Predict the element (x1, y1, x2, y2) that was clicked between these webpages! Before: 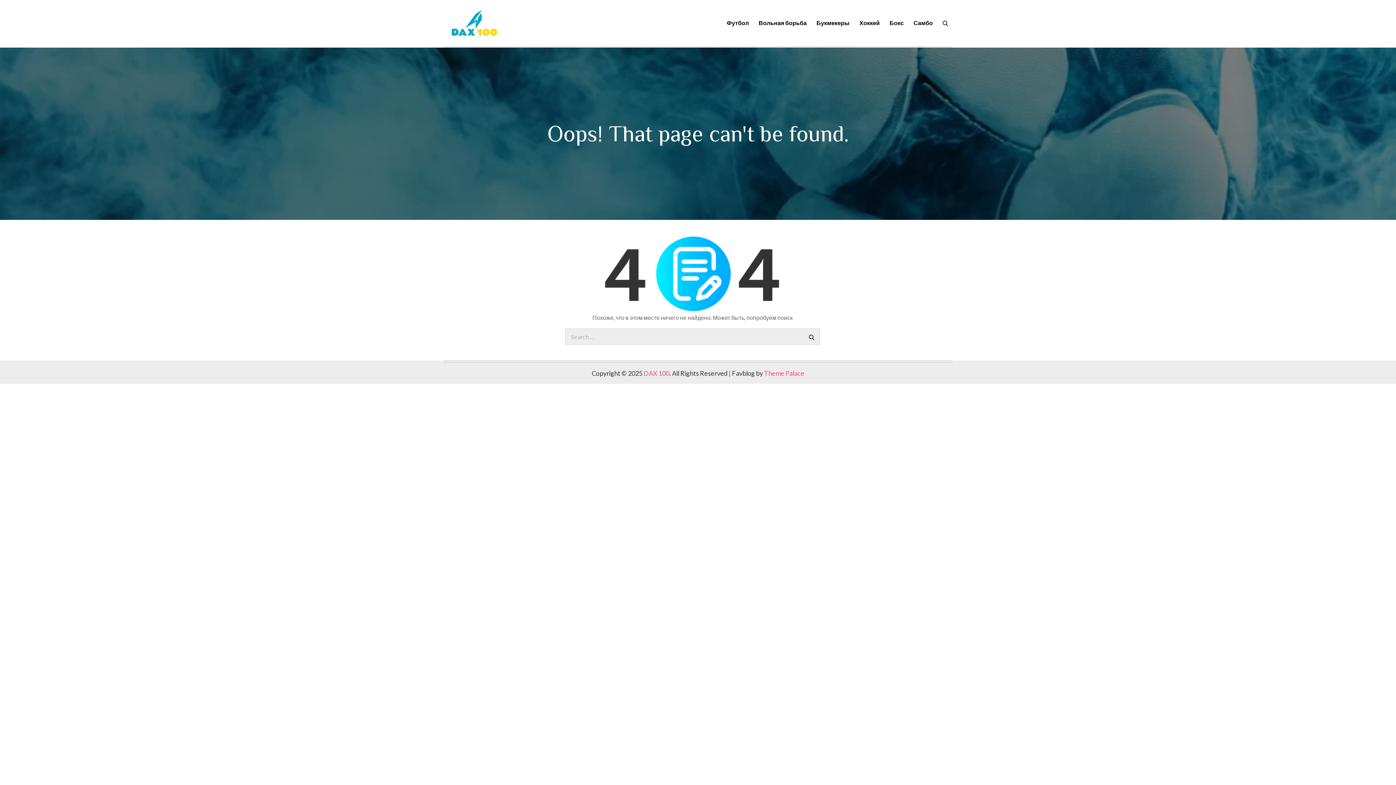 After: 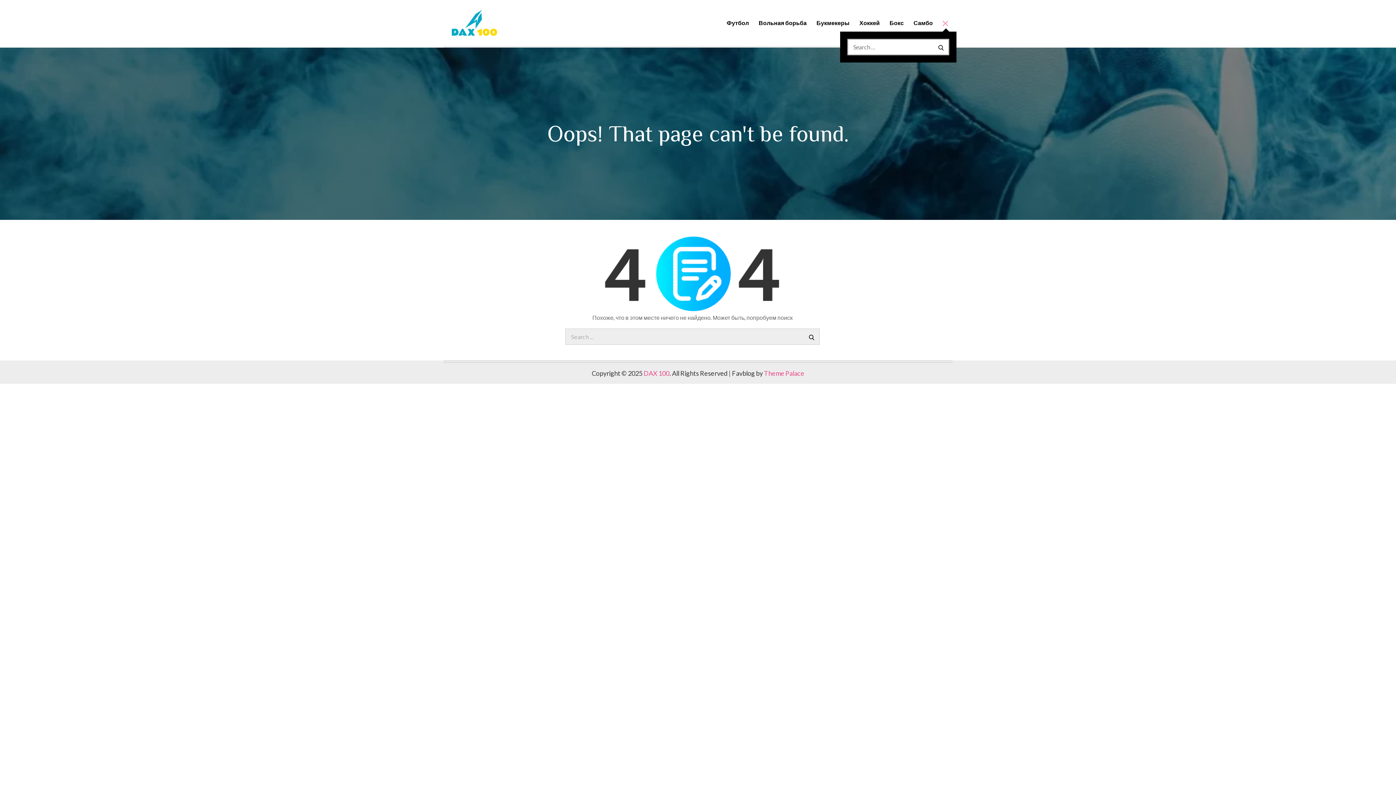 Action: bbox: (942, 14, 948, 31)